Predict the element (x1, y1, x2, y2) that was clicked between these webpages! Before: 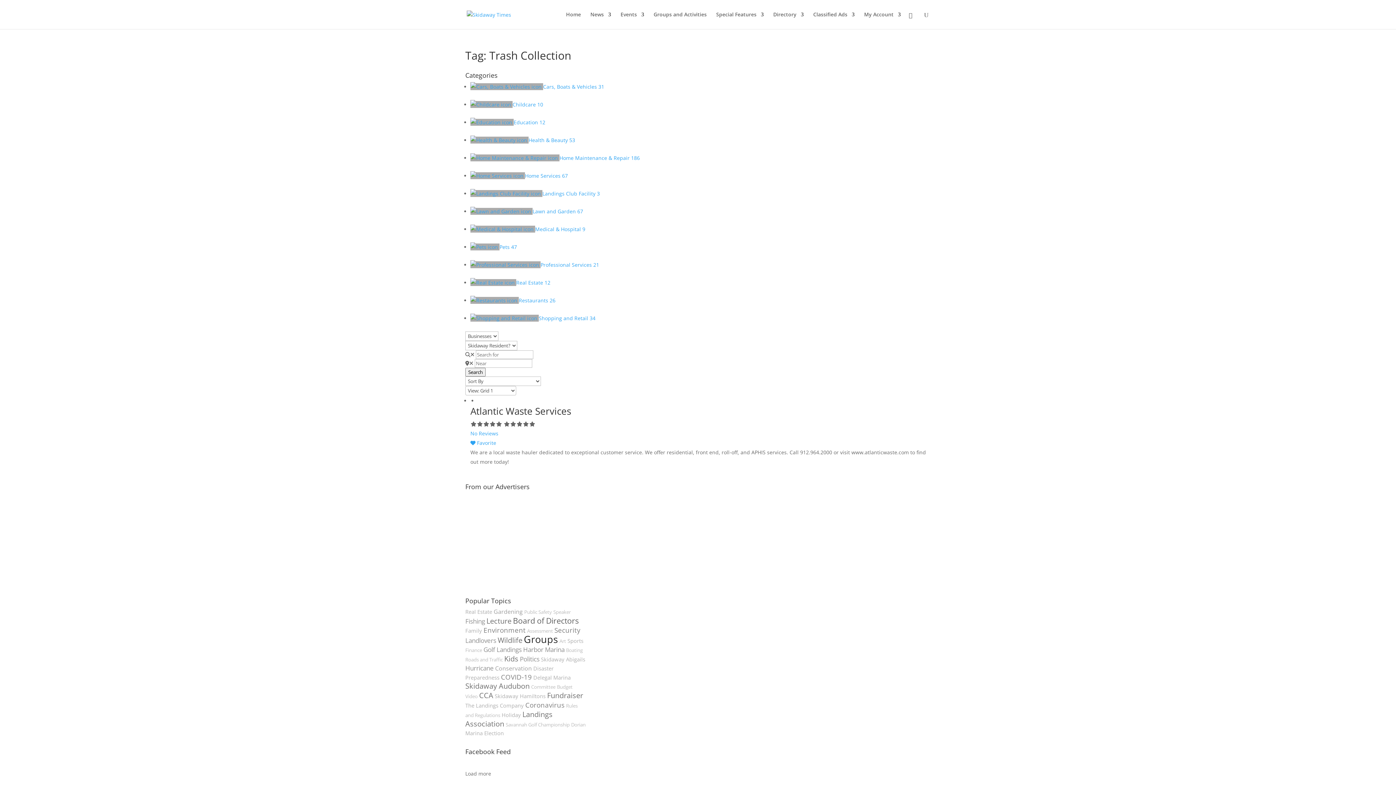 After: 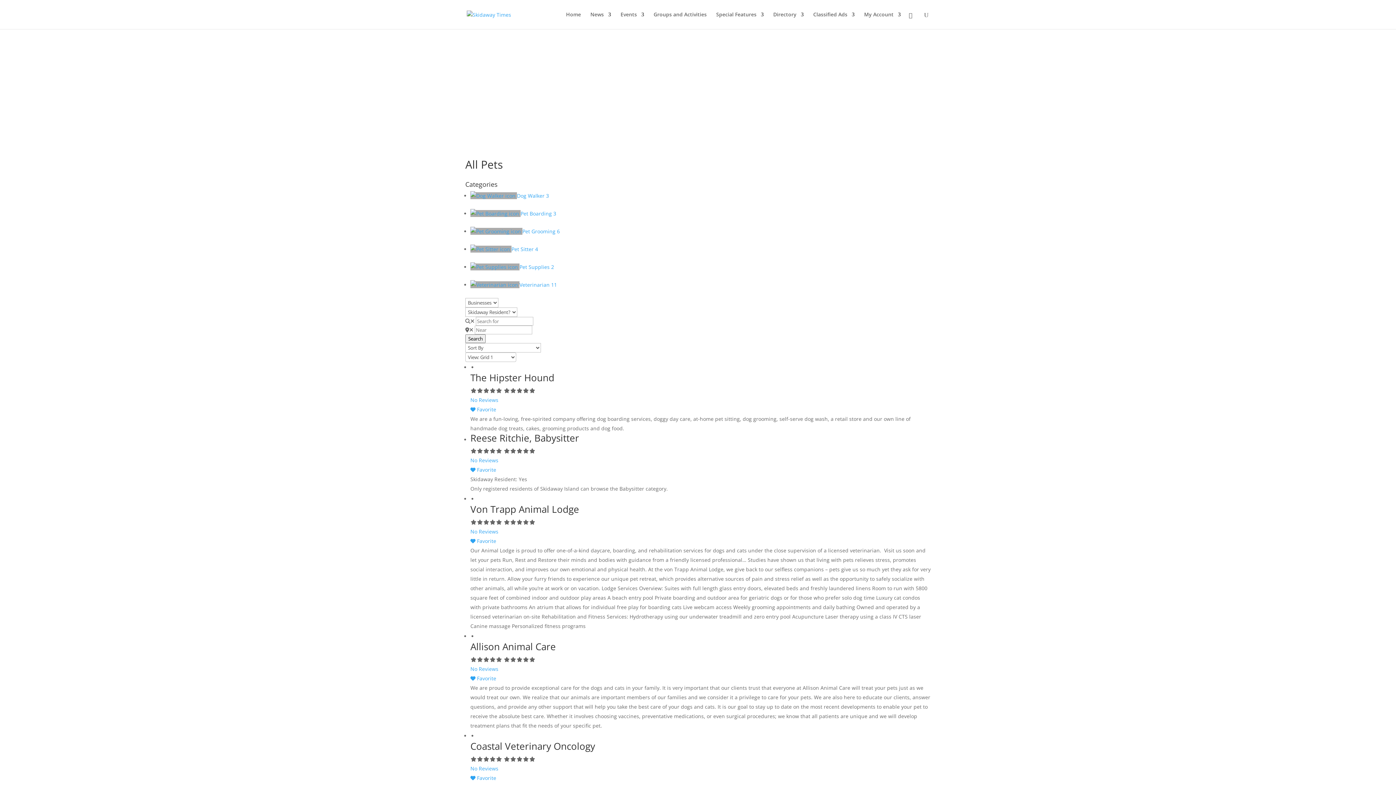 Action: label:   bbox: (470, 243, 499, 250)